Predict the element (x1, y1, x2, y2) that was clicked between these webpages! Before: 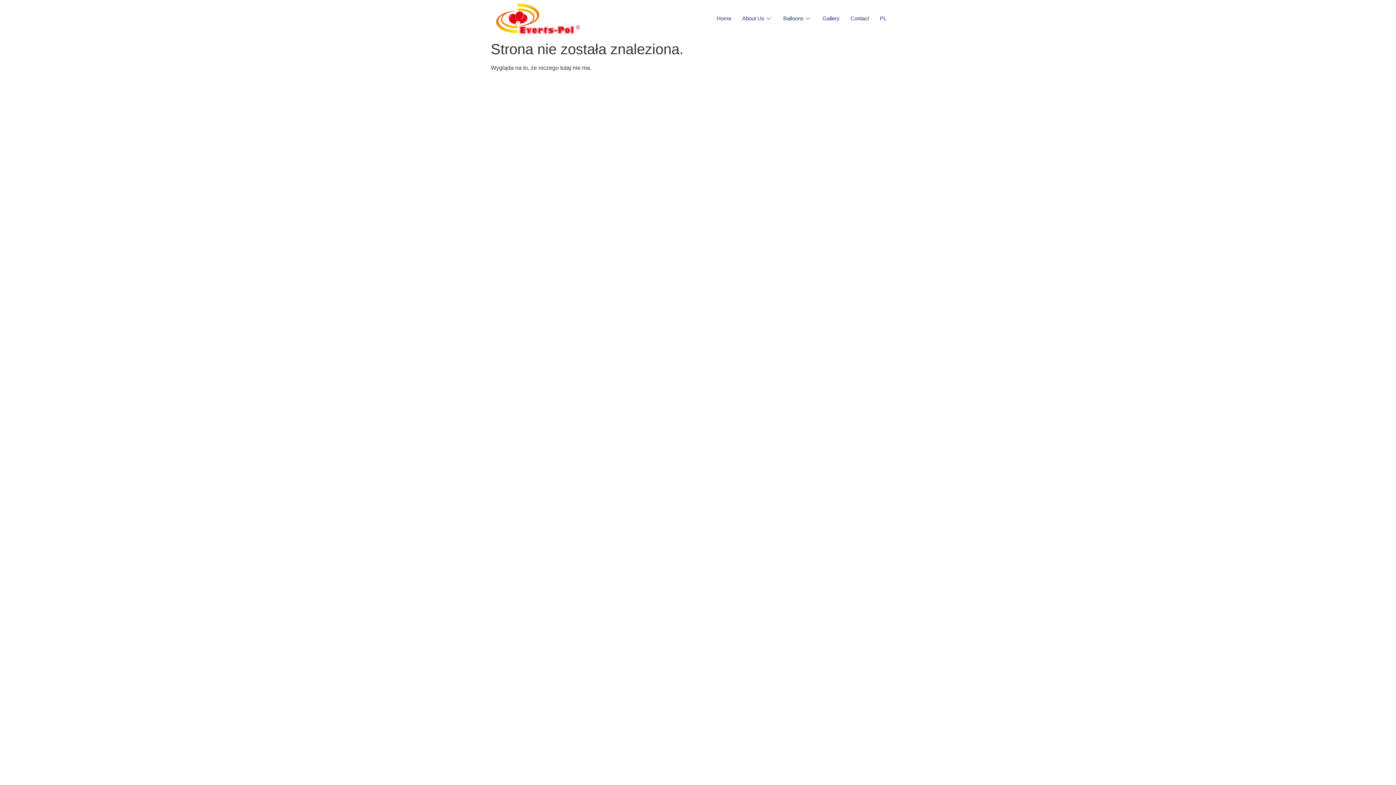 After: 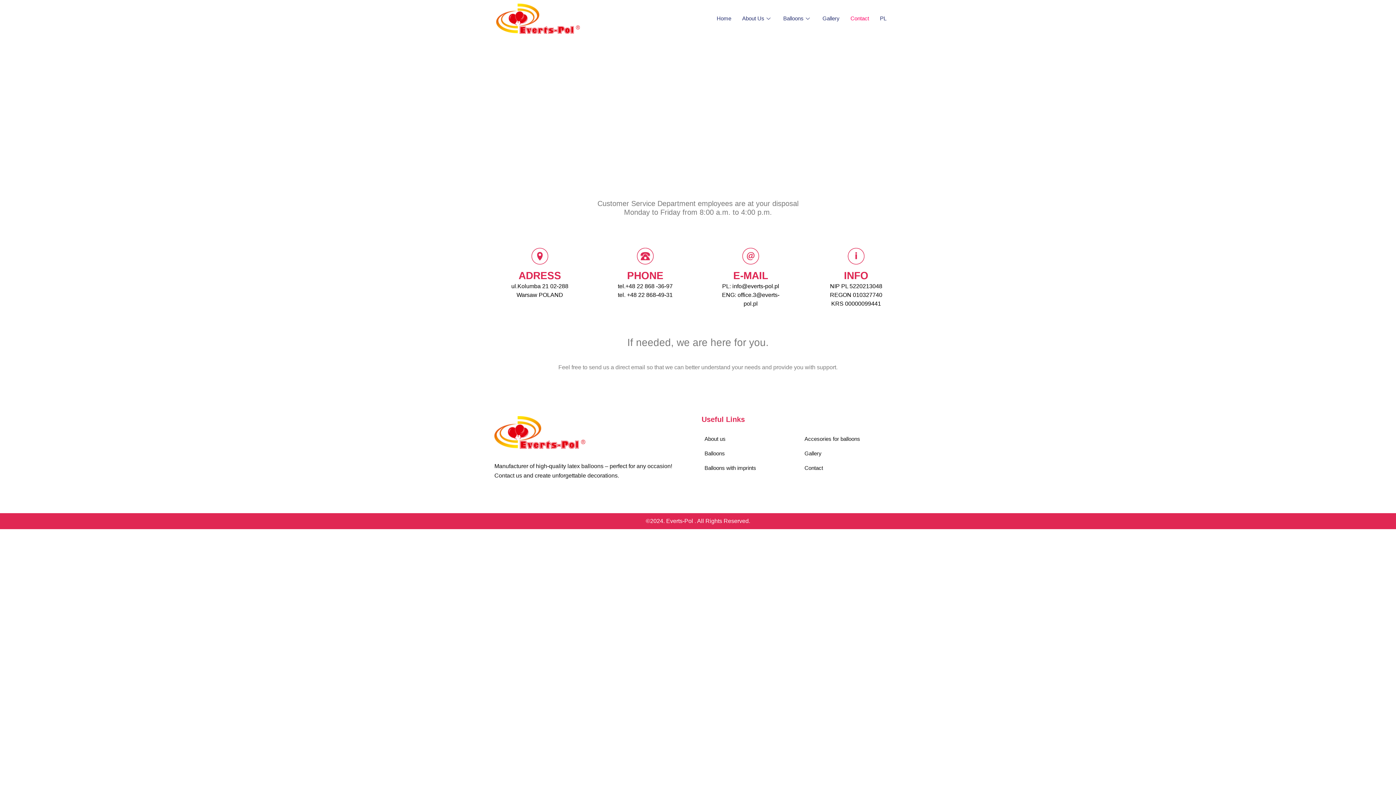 Action: label: Contact bbox: (845, 5, 874, 31)